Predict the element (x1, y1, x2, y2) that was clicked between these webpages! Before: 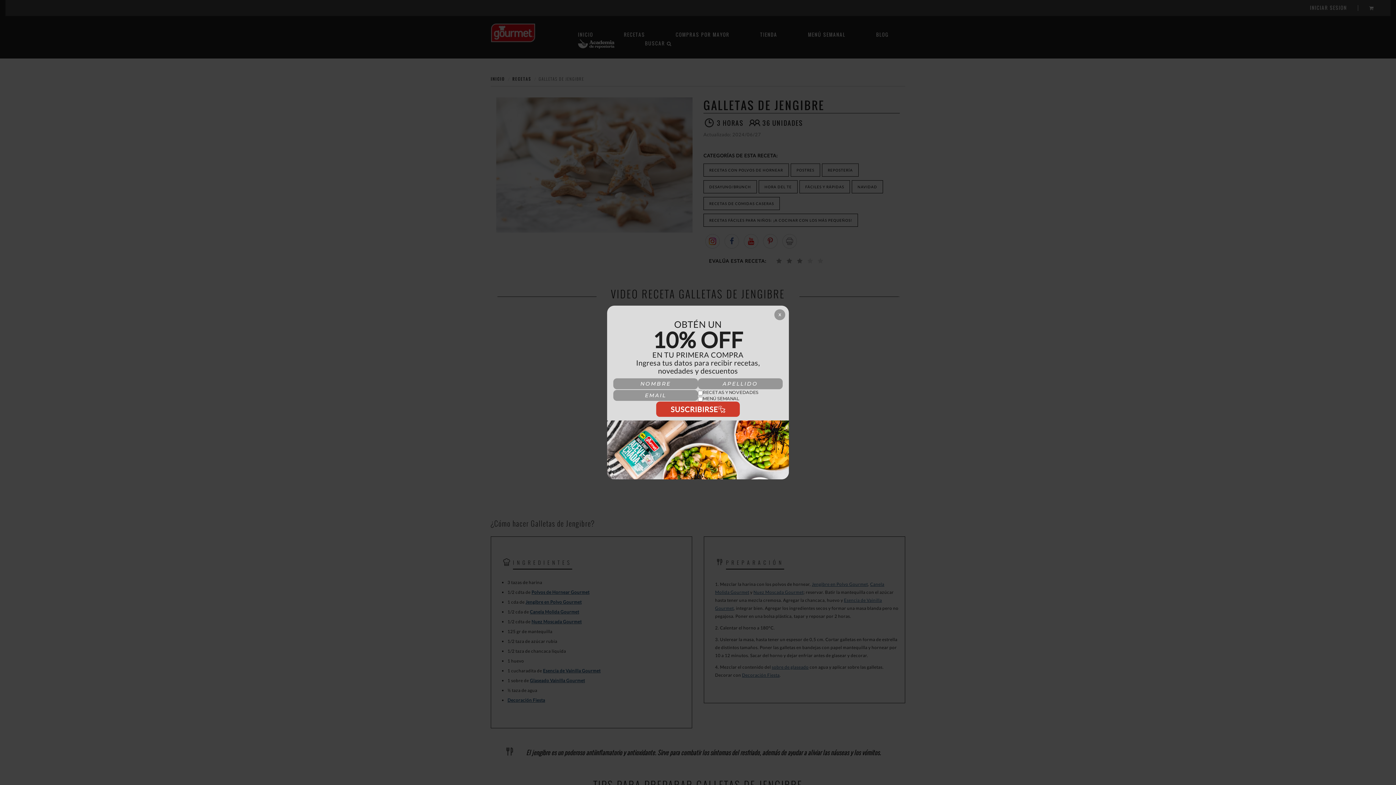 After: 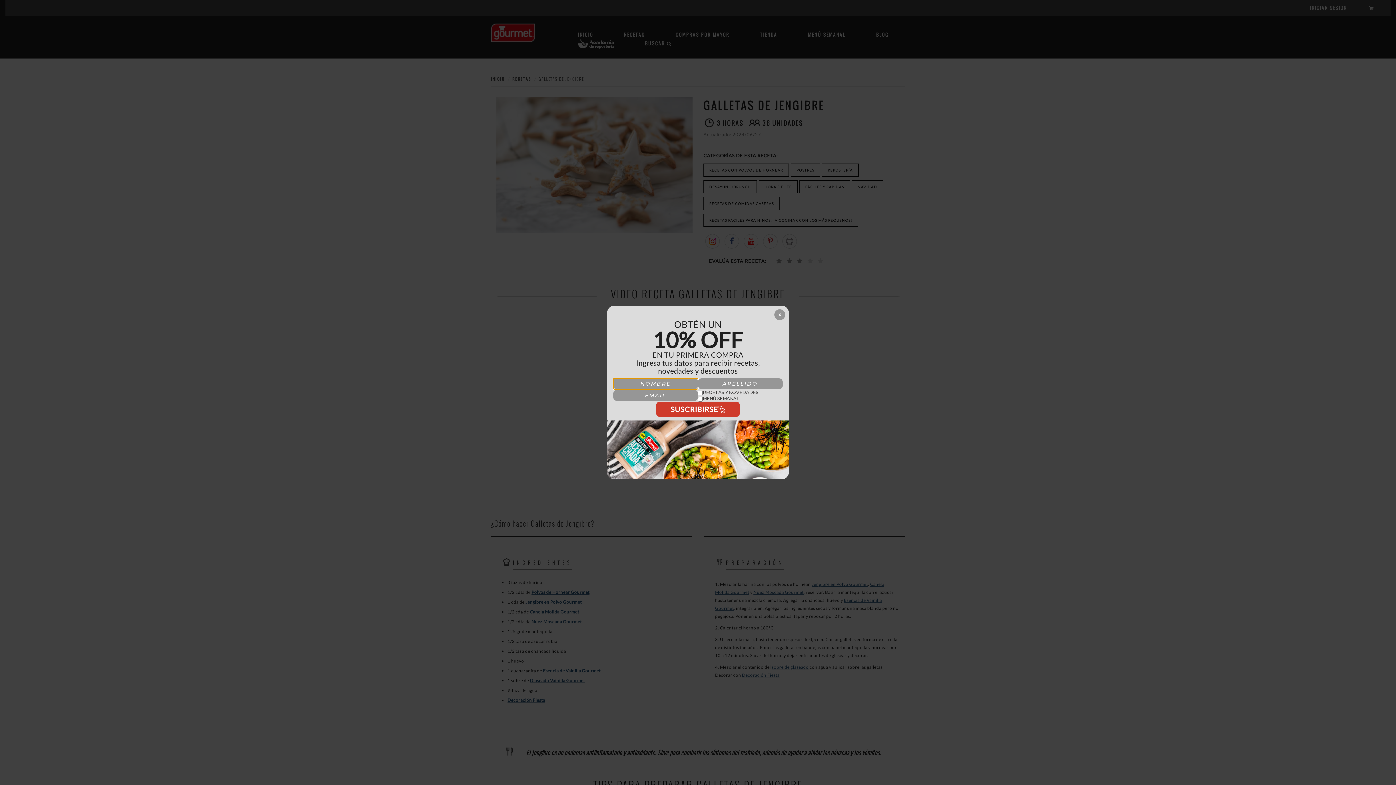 Action: bbox: (656, 401, 740, 417) label: SUSCRIBIRSE